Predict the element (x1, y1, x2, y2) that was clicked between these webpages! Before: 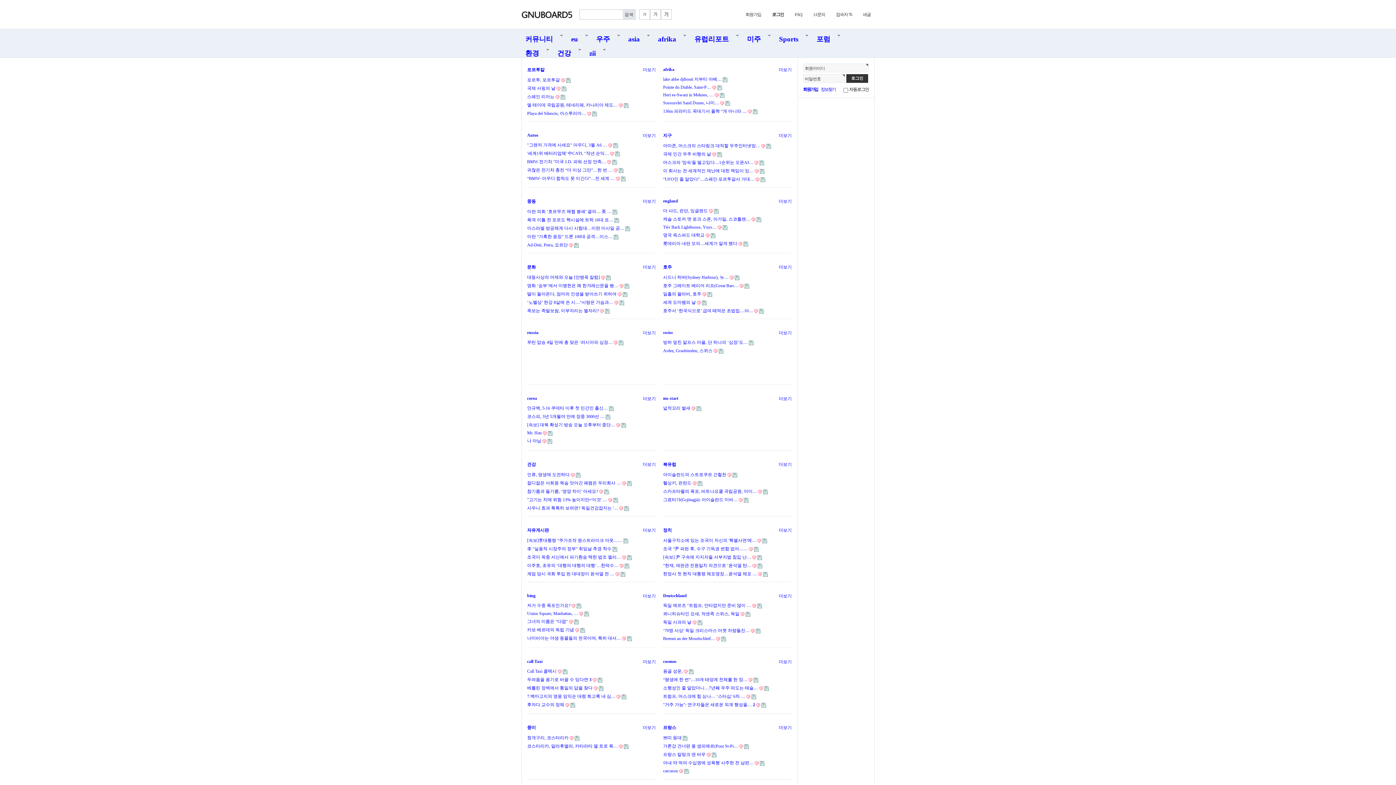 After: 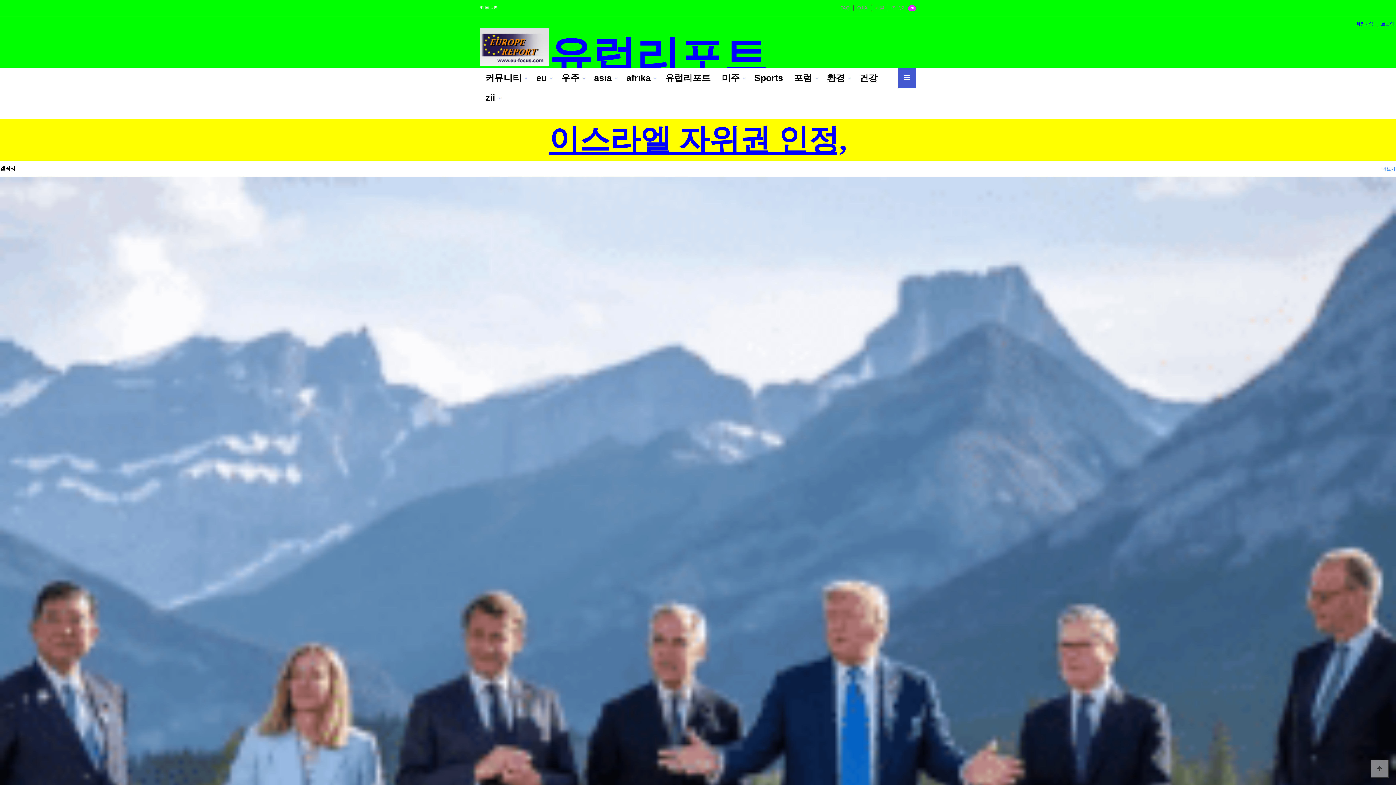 Action: bbox: (553, 43, 585, 56) label: 건강